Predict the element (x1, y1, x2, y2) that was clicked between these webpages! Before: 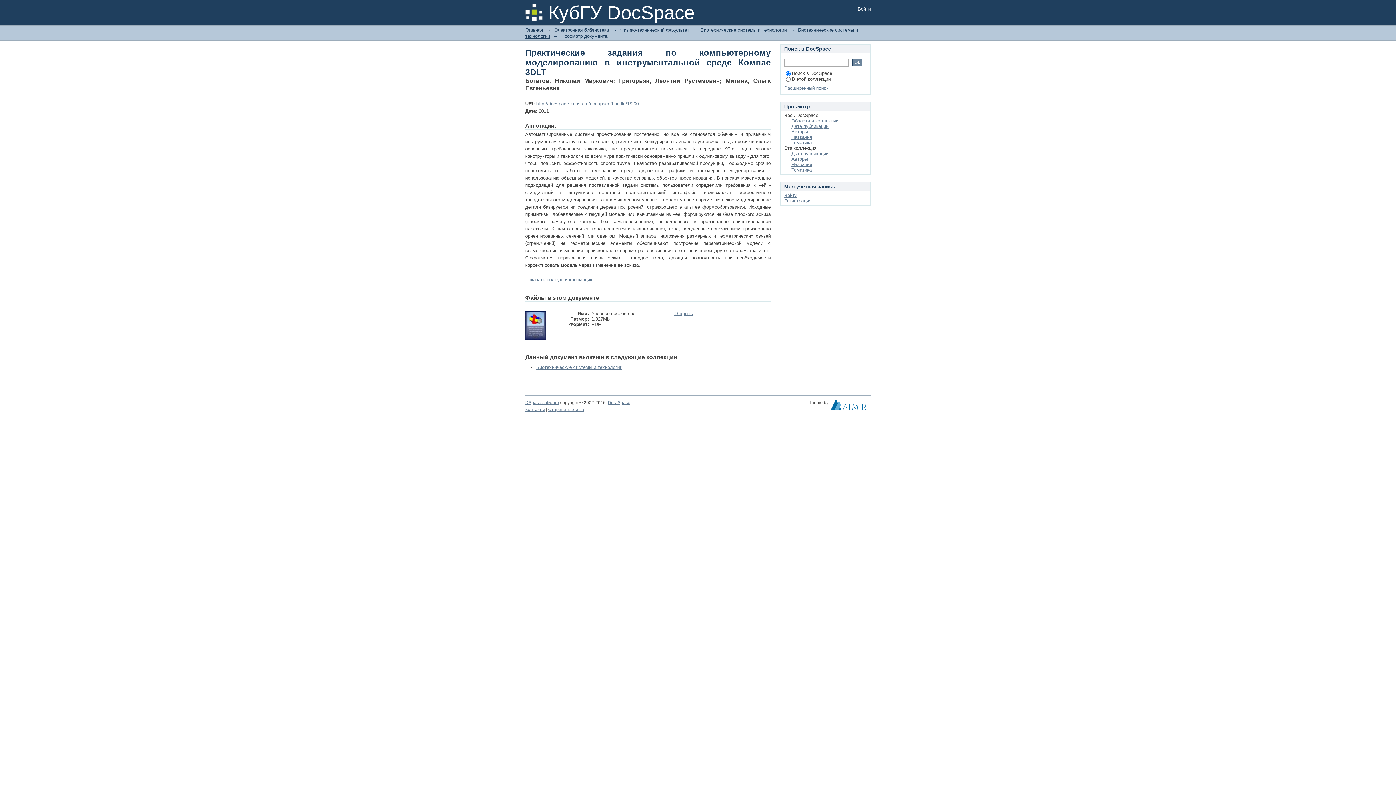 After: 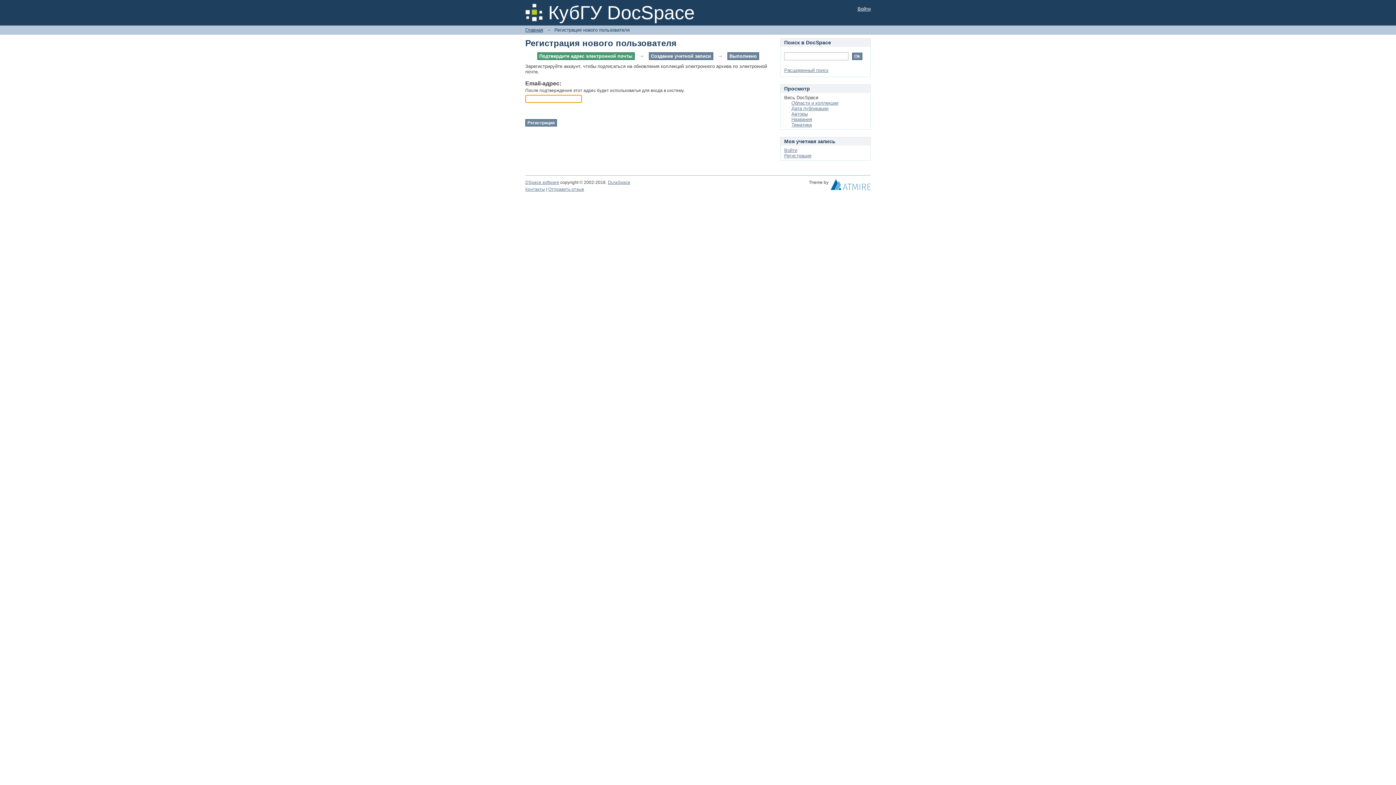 Action: label: Регистрация bbox: (784, 198, 811, 203)